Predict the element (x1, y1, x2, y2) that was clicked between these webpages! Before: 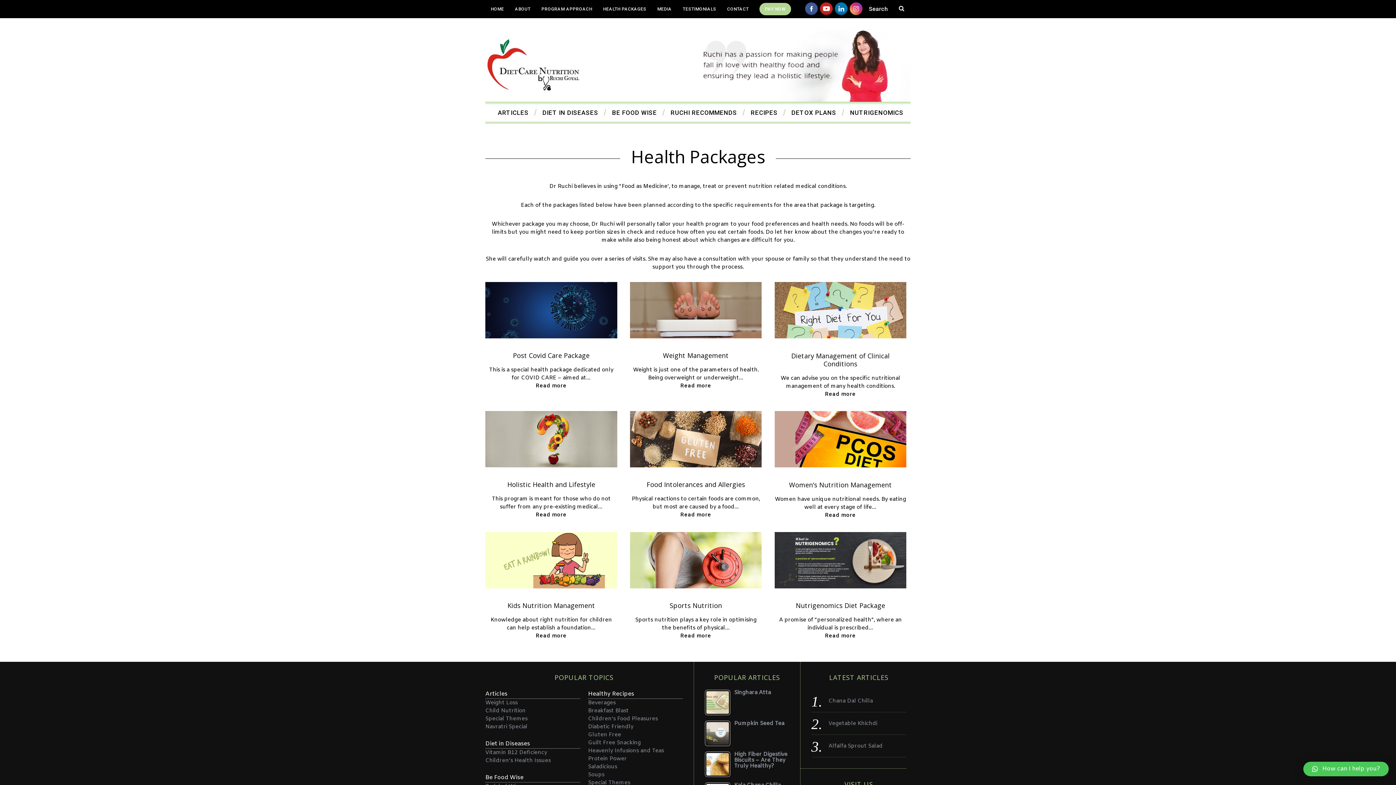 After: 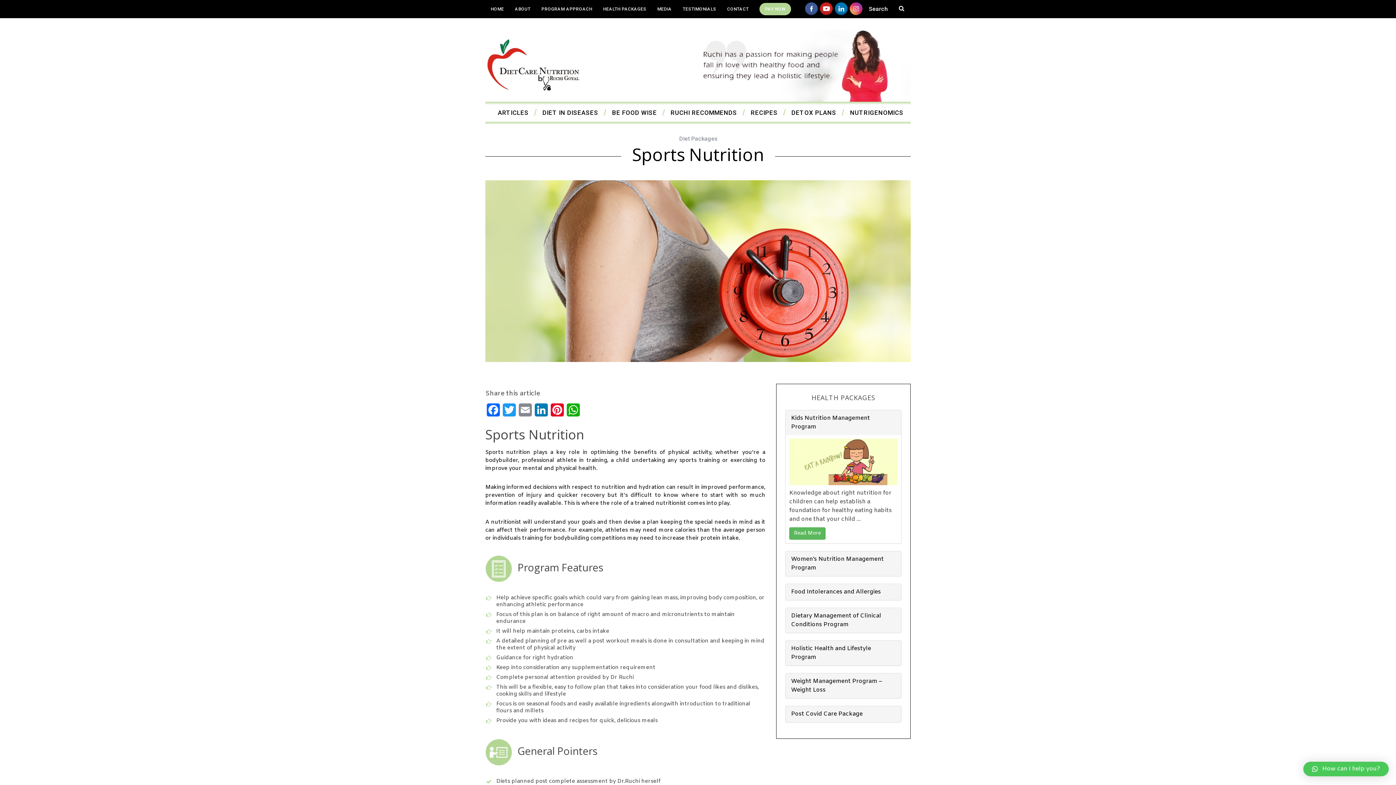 Action: bbox: (669, 601, 722, 610) label: Sports Nutrition